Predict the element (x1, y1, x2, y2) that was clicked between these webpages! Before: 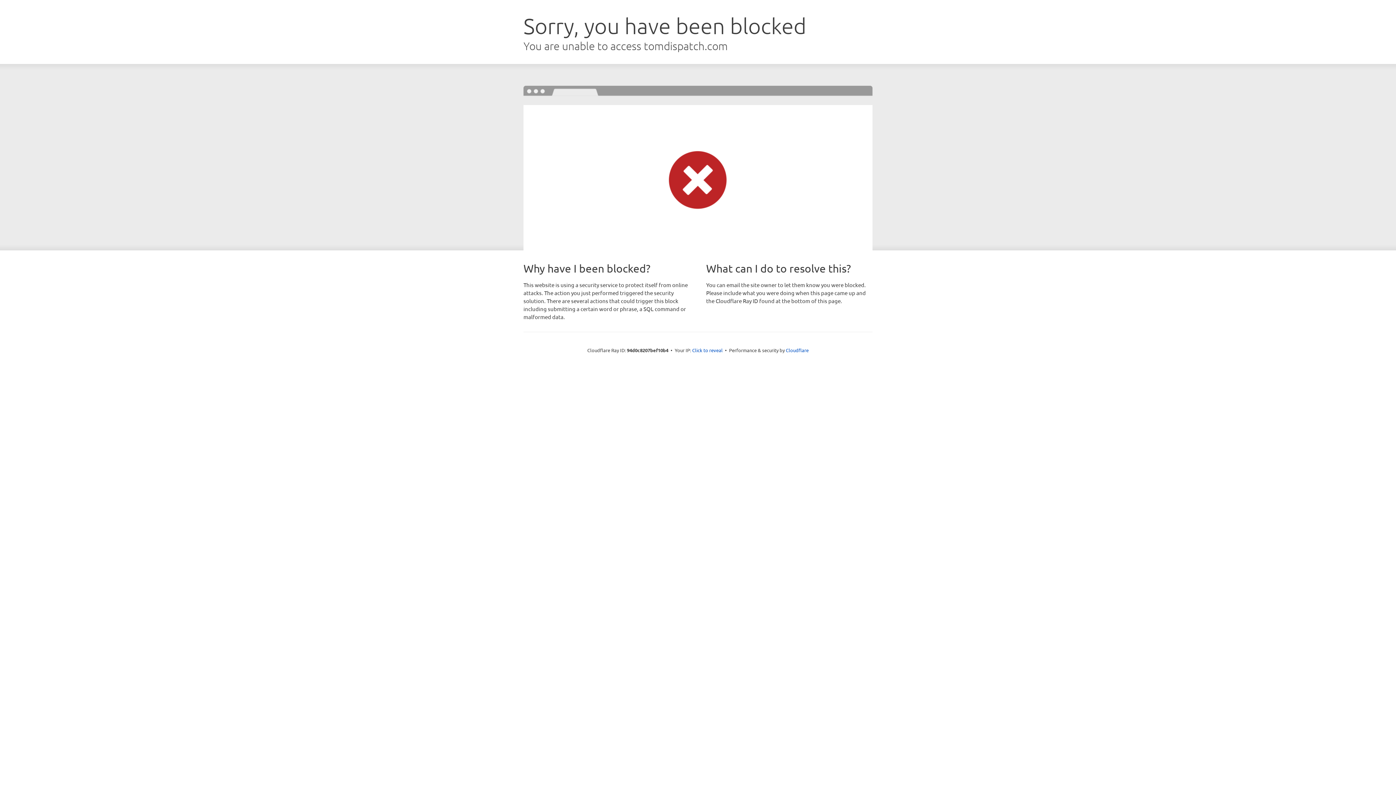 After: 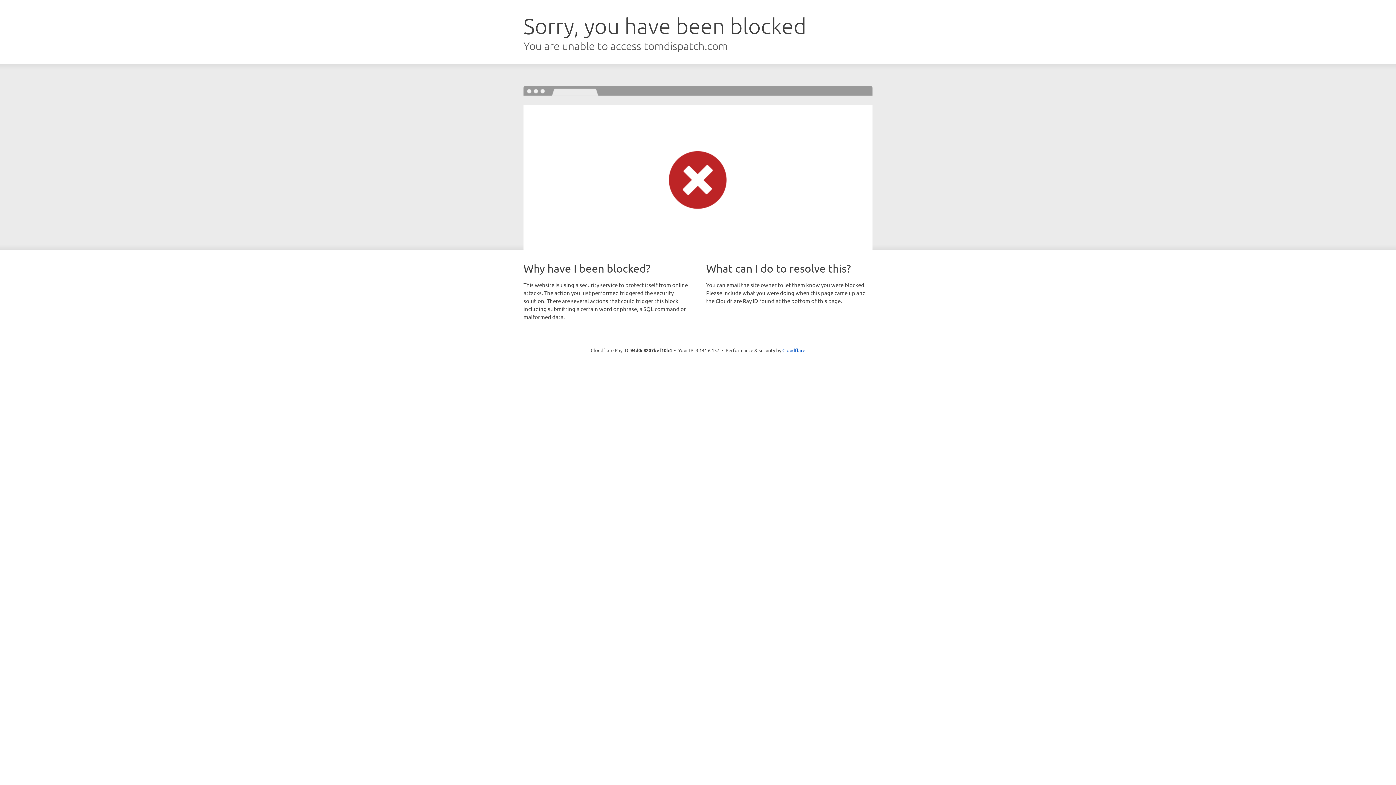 Action: bbox: (692, 346, 722, 353) label: Click to reveal